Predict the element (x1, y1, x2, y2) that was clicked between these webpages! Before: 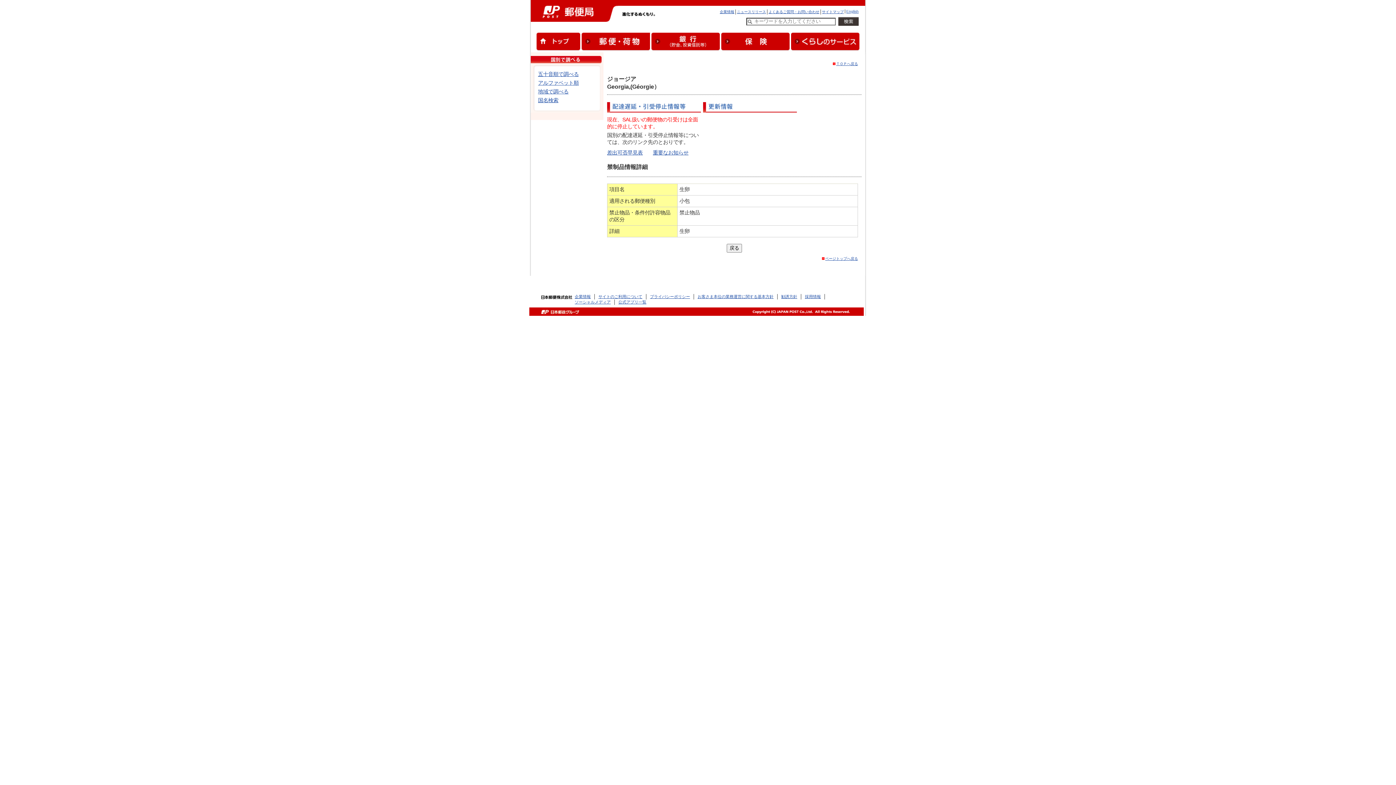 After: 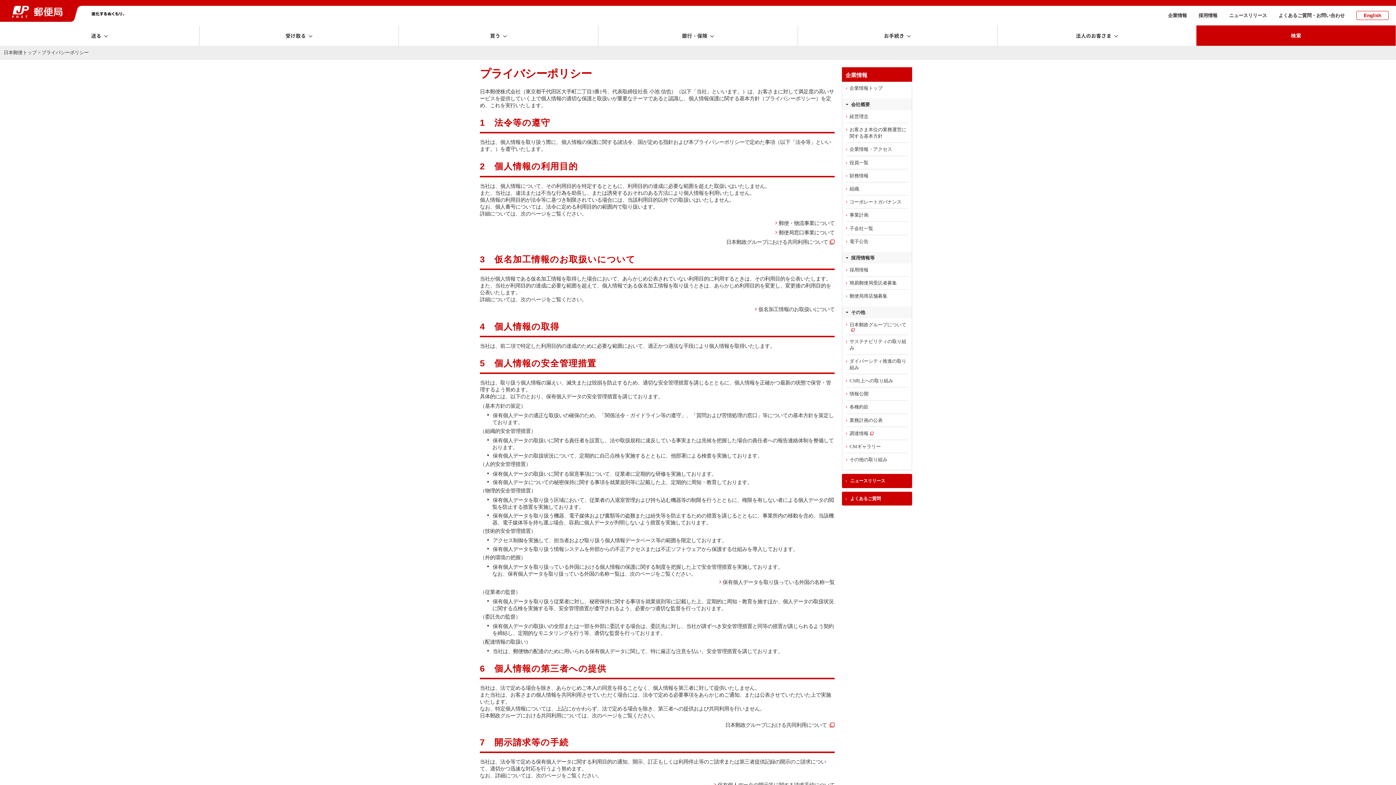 Action: label: プライバシーポリシー bbox: (650, 294, 690, 298)